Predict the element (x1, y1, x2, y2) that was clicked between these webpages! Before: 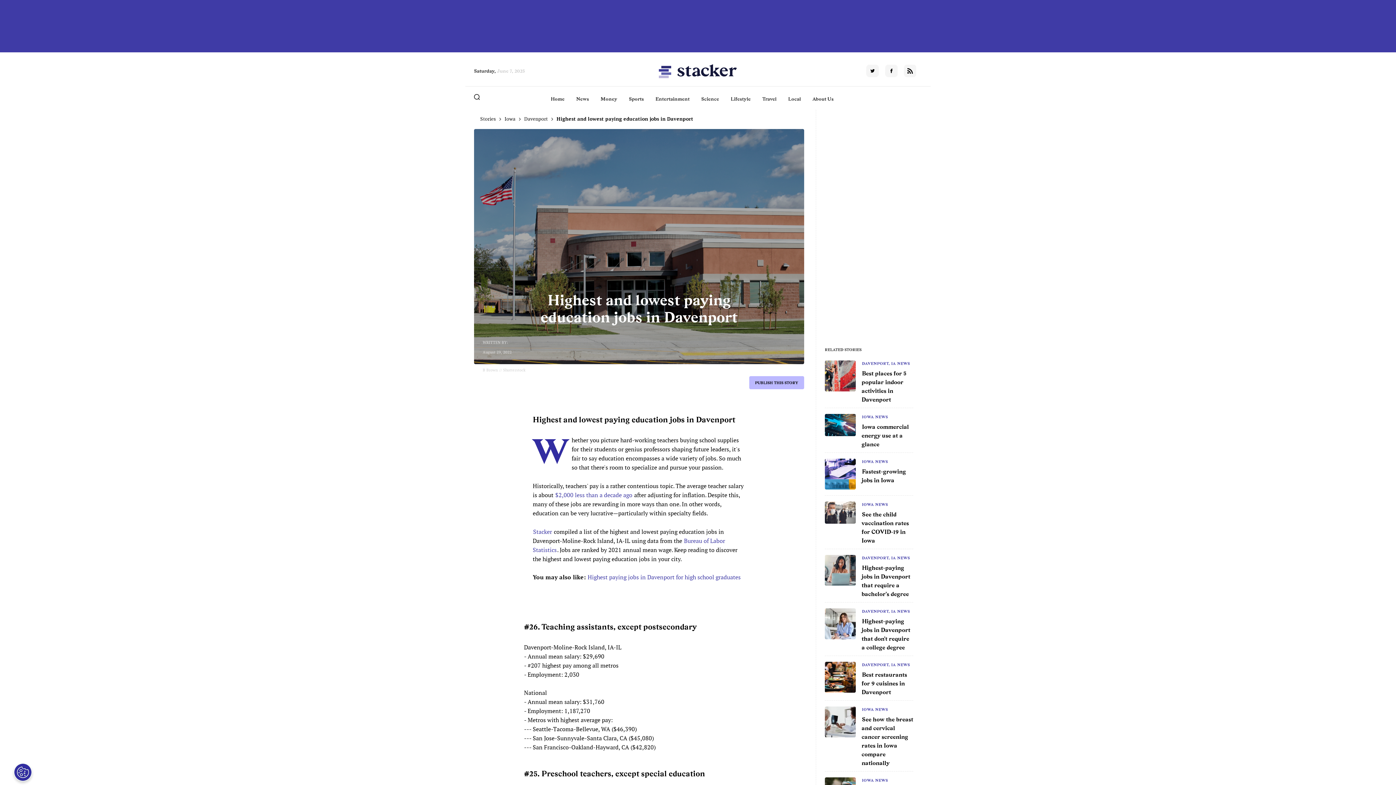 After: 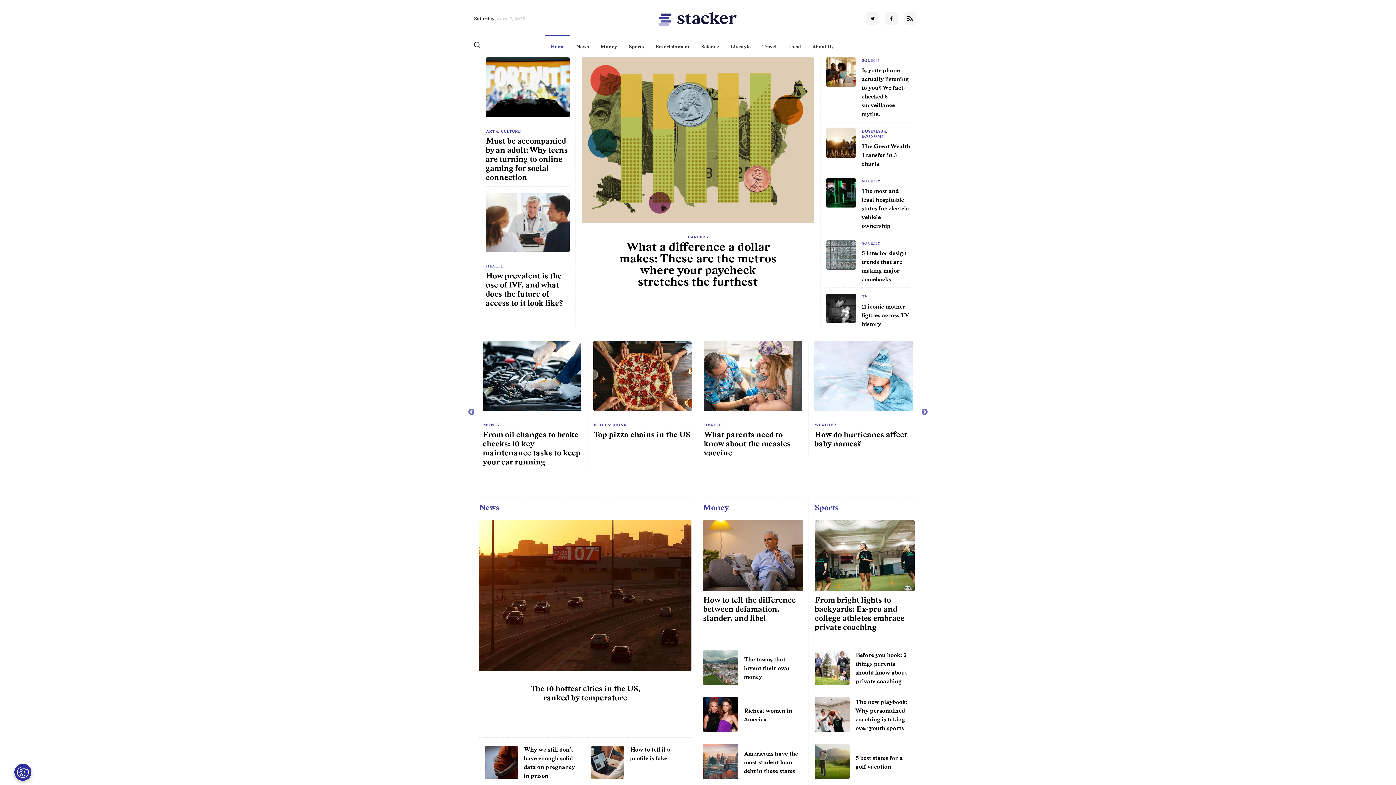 Action: bbox: (479, 114, 497, 123) label: Stories